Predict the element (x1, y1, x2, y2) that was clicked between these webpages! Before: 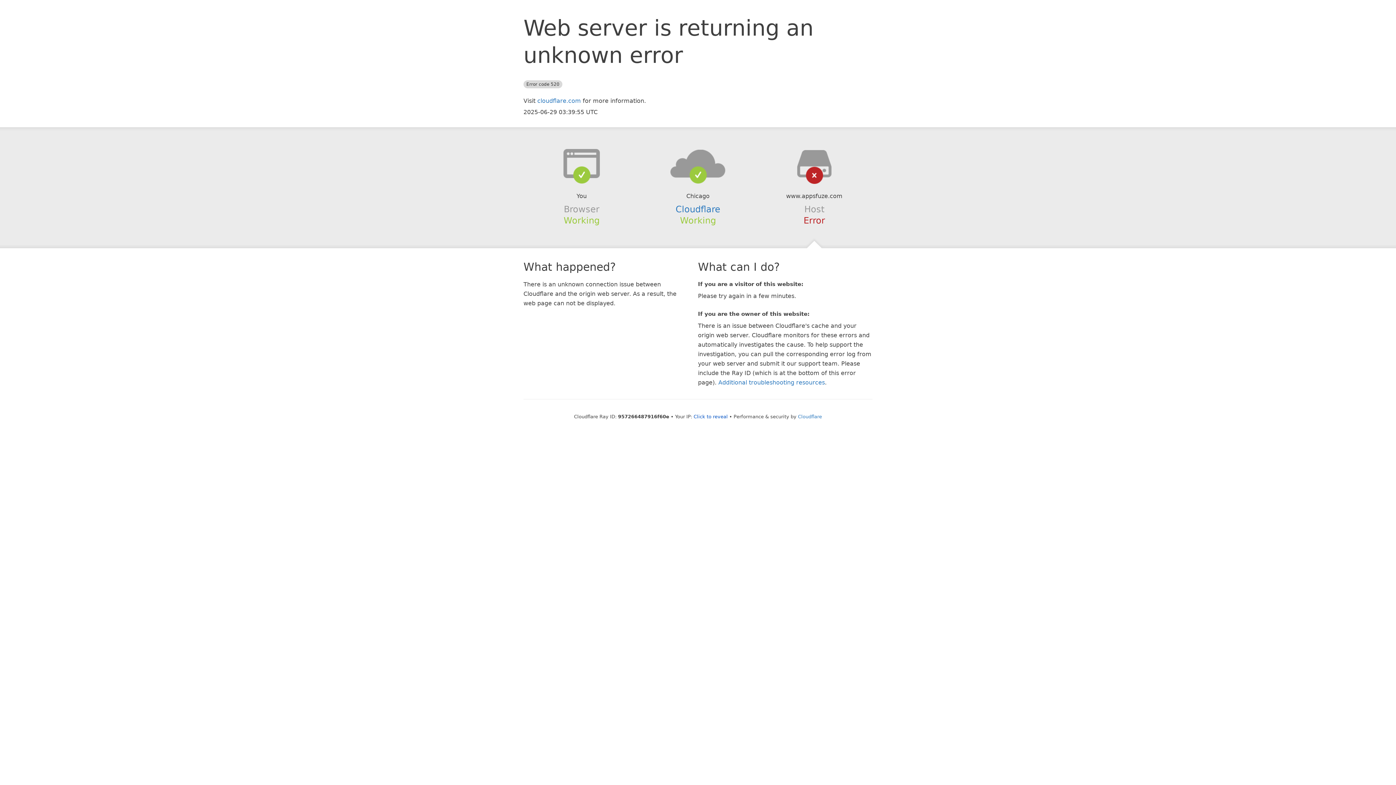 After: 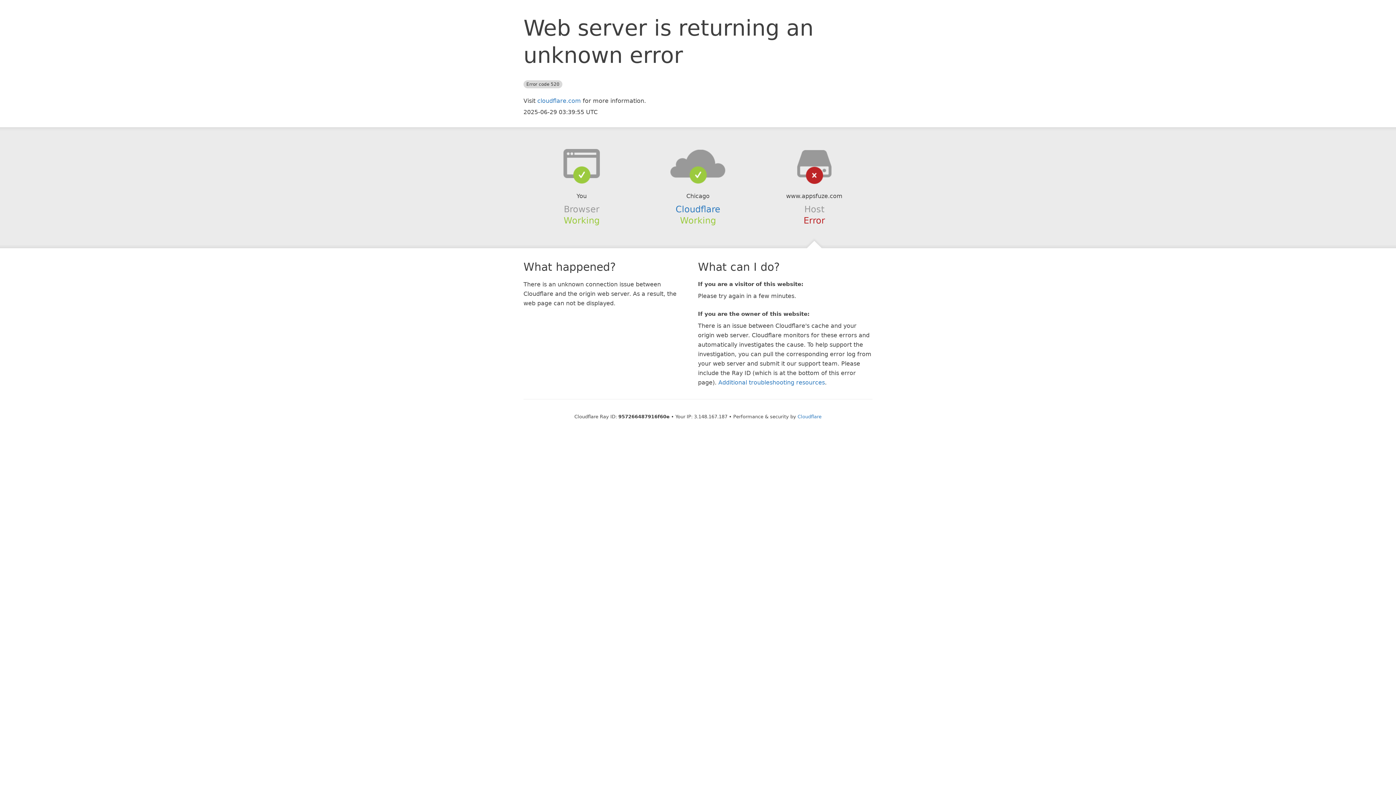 Action: label: Click to reveal bbox: (693, 414, 728, 419)